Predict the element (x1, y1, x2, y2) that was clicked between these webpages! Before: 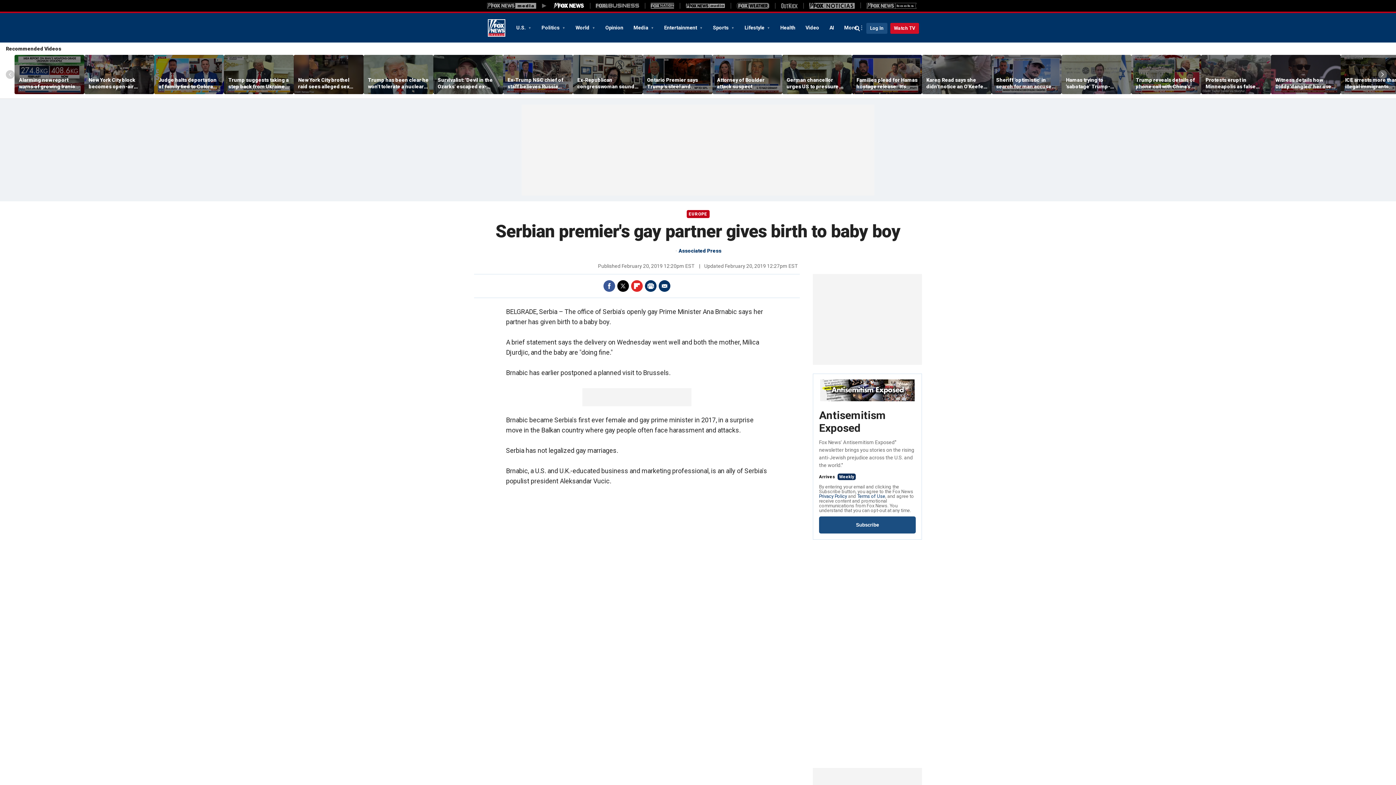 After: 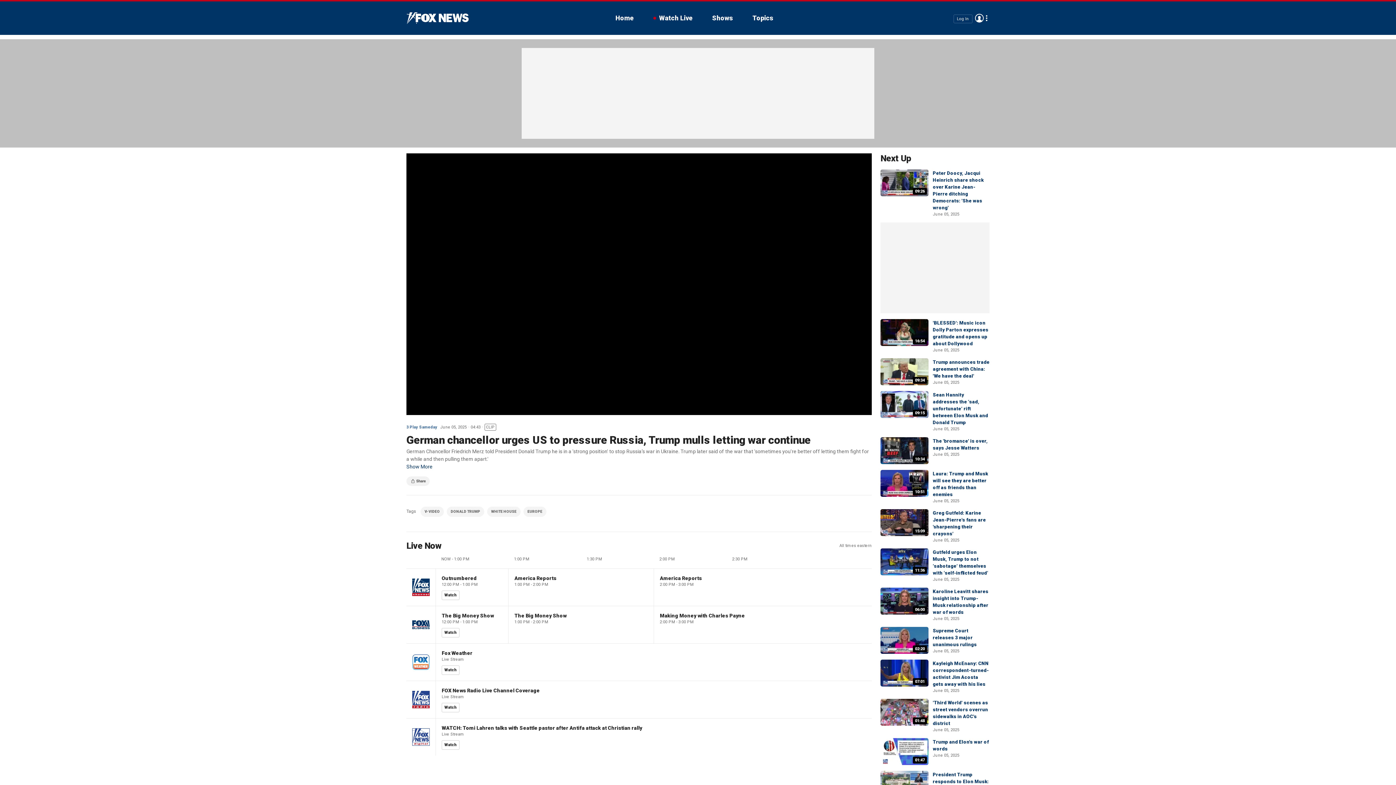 Action: bbox: (786, 76, 848, 89) label: German chancellor urges US to pressure Russia, Trump mulls letting war continue